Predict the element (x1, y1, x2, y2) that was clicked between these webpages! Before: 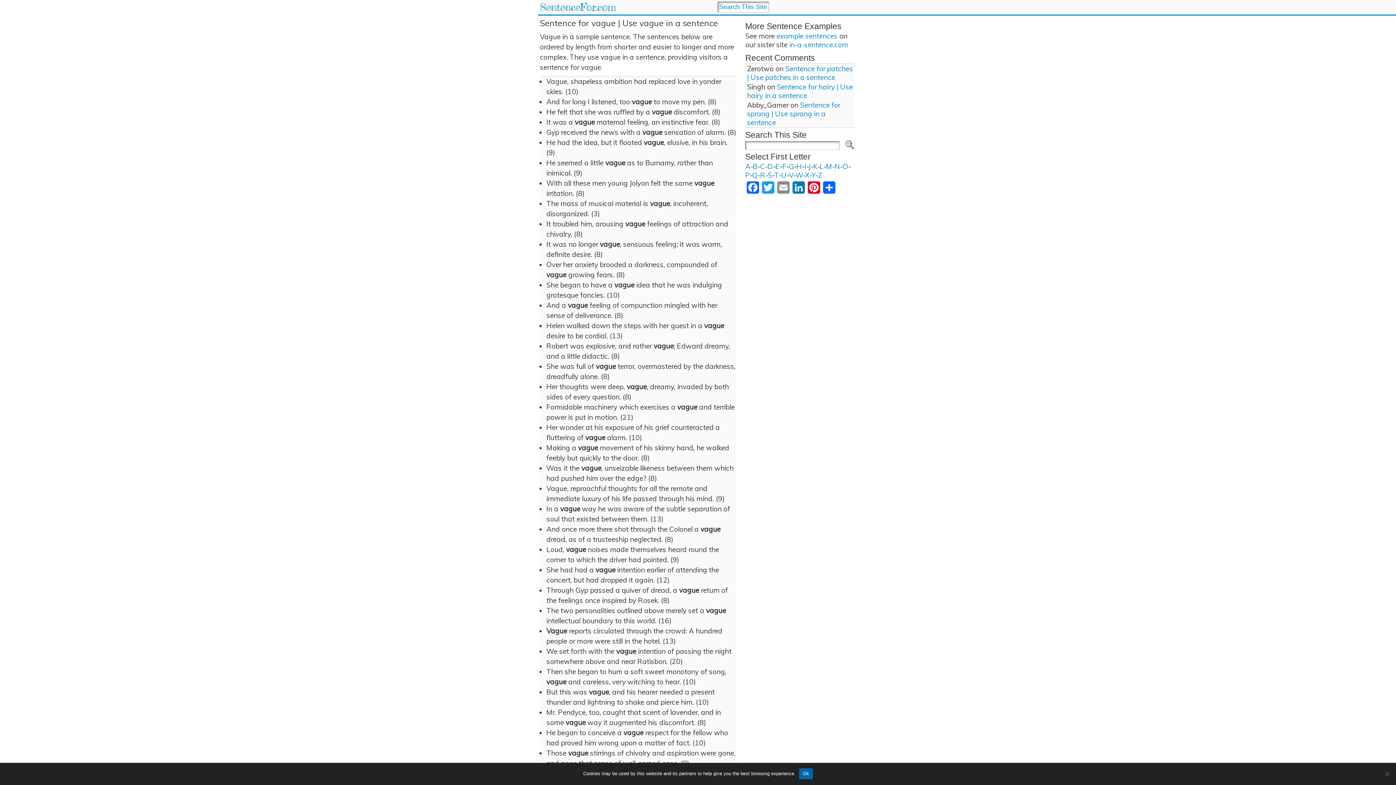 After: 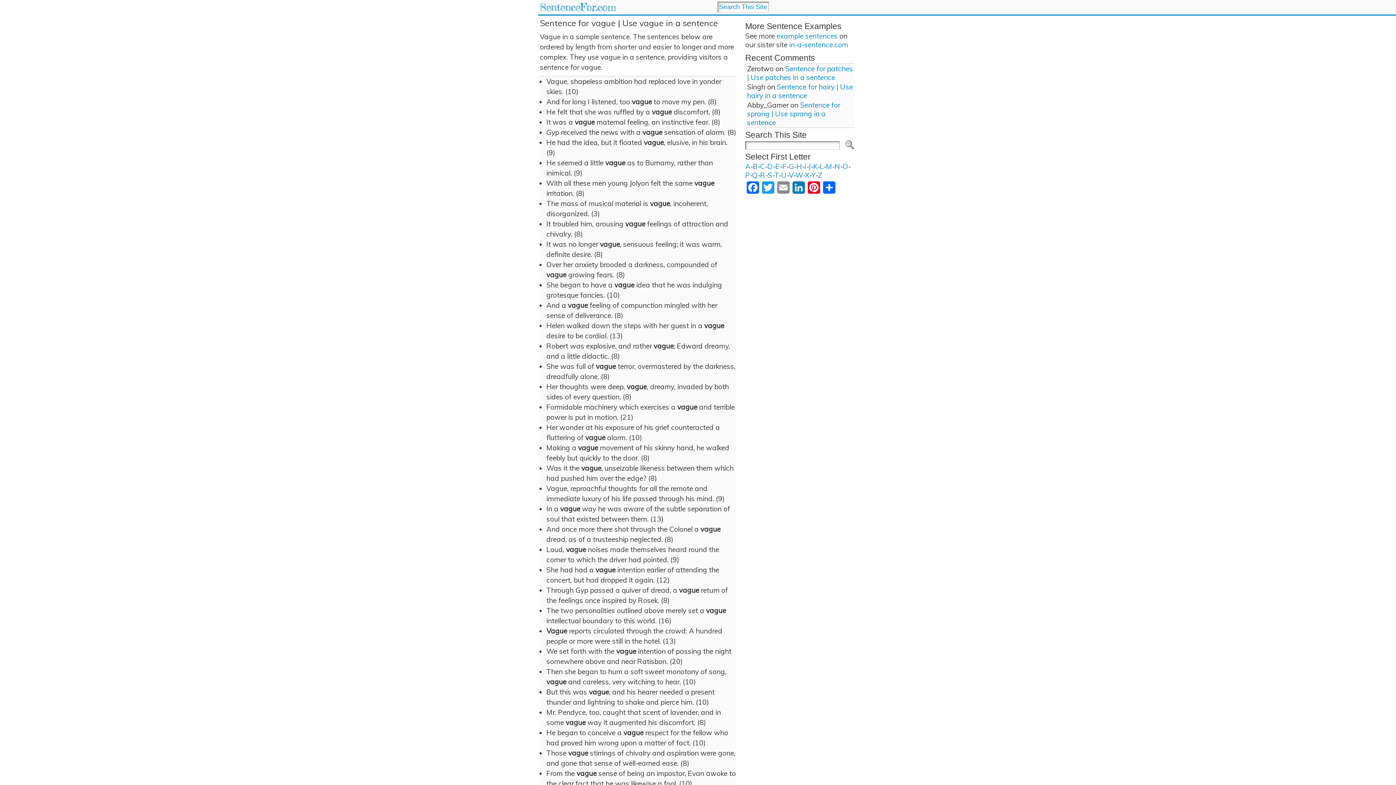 Action: bbox: (799, 768, 813, 779) label: Ok